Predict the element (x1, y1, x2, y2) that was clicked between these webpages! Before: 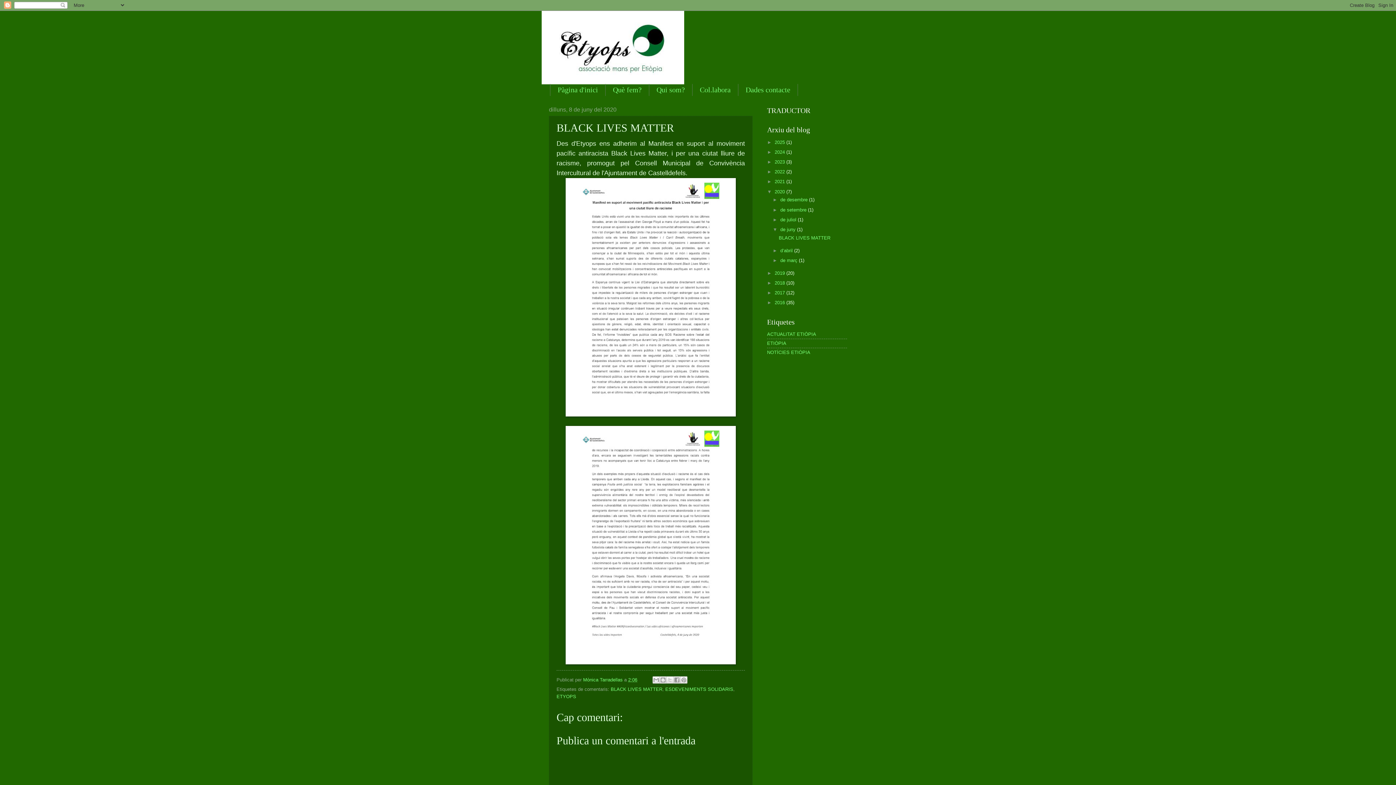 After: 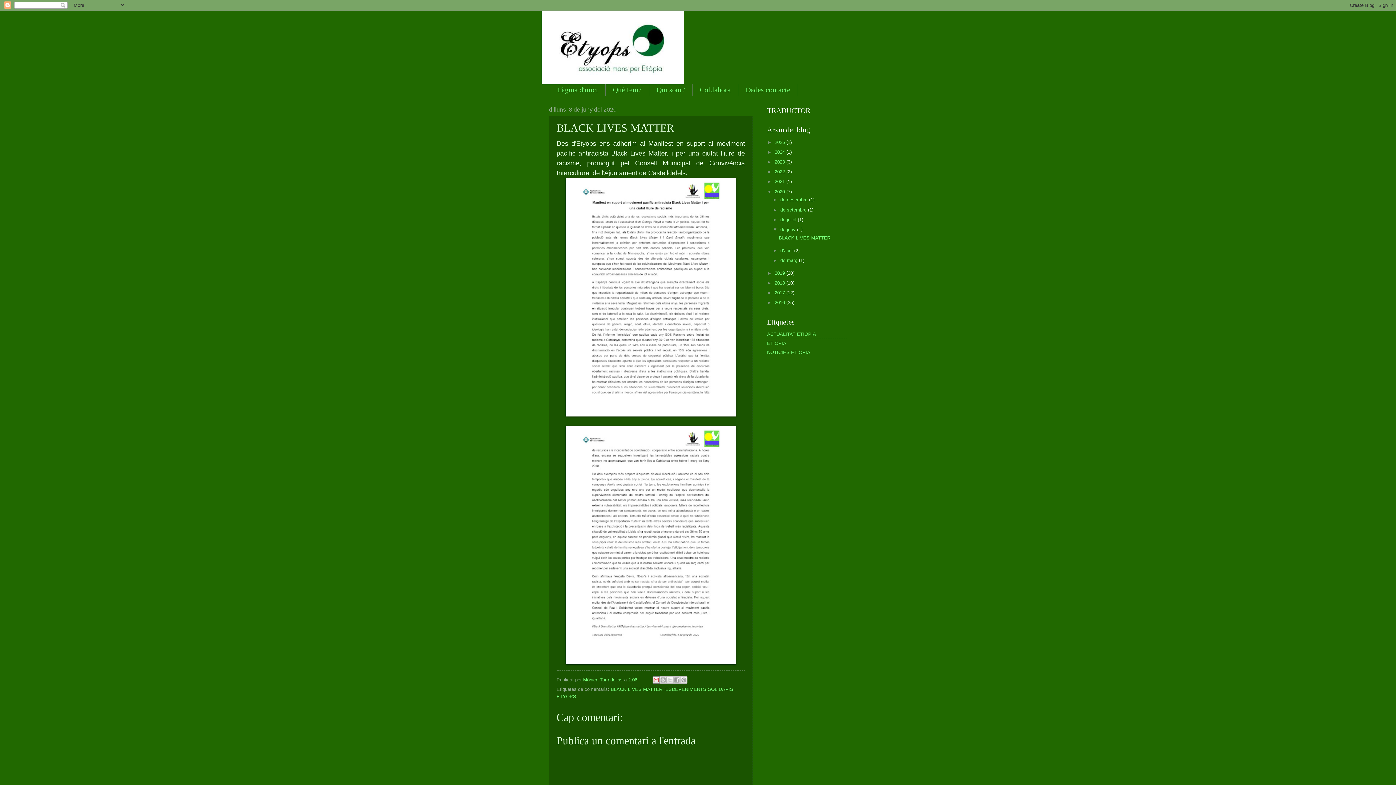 Action: bbox: (652, 676, 659, 684) label: Envia per correu electrònic